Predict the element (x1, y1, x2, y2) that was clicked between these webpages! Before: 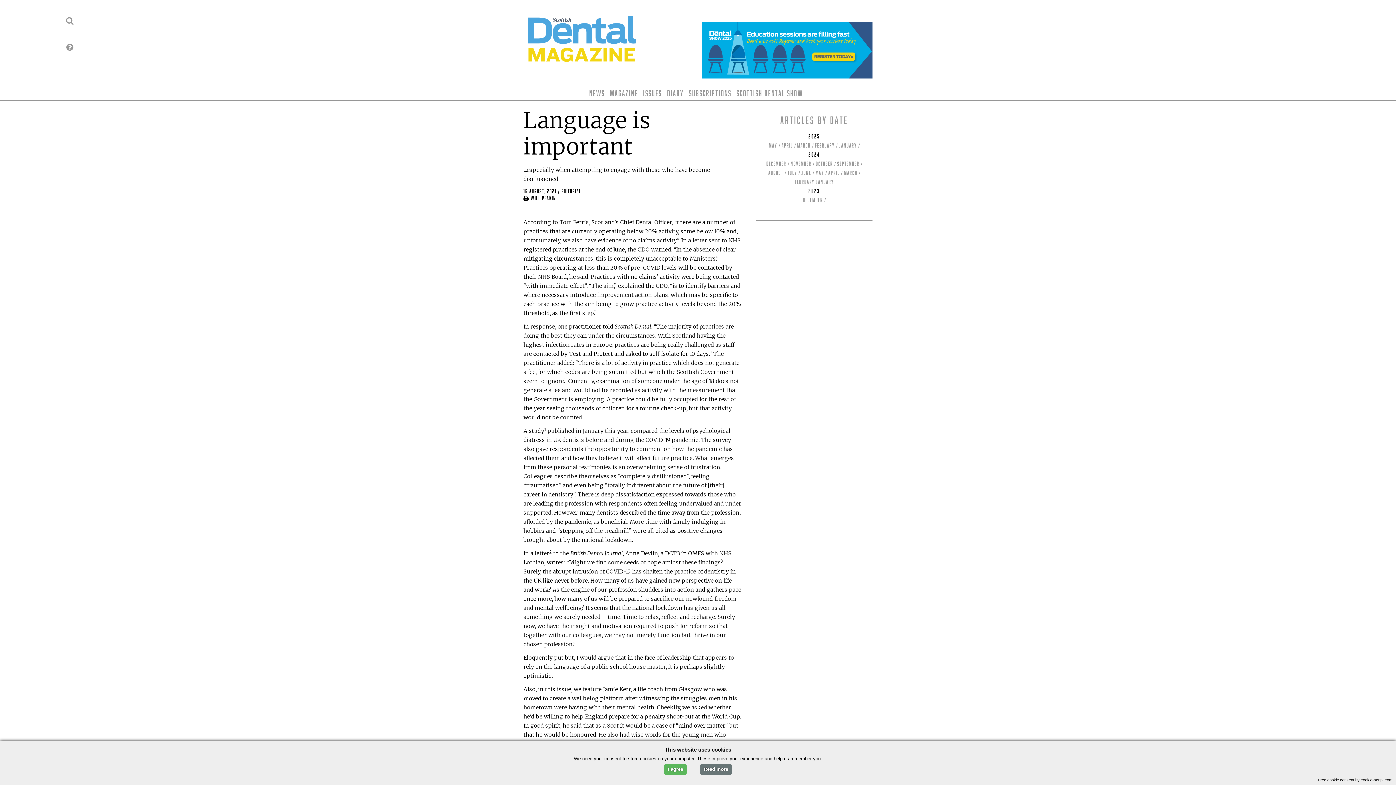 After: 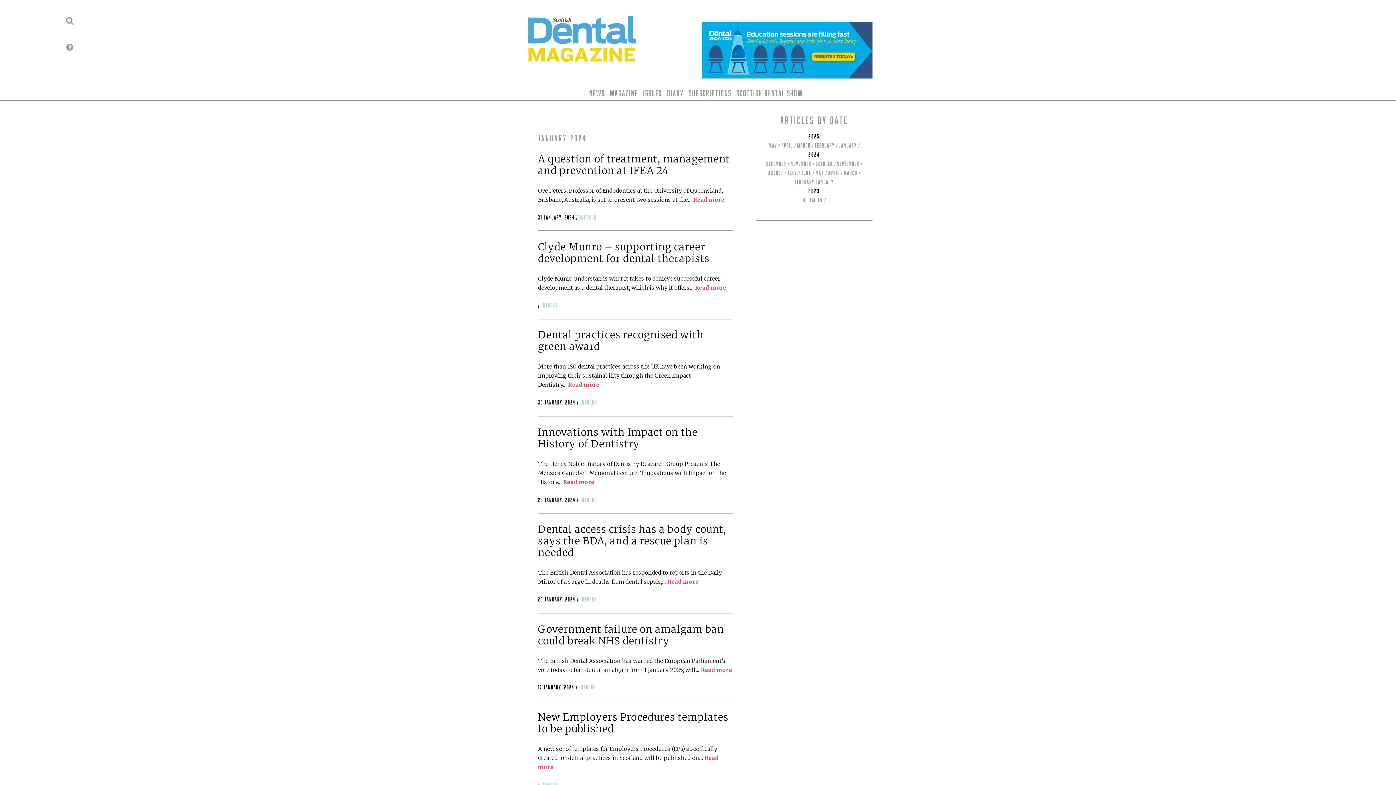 Action: bbox: (816, 179, 833, 184) label: January